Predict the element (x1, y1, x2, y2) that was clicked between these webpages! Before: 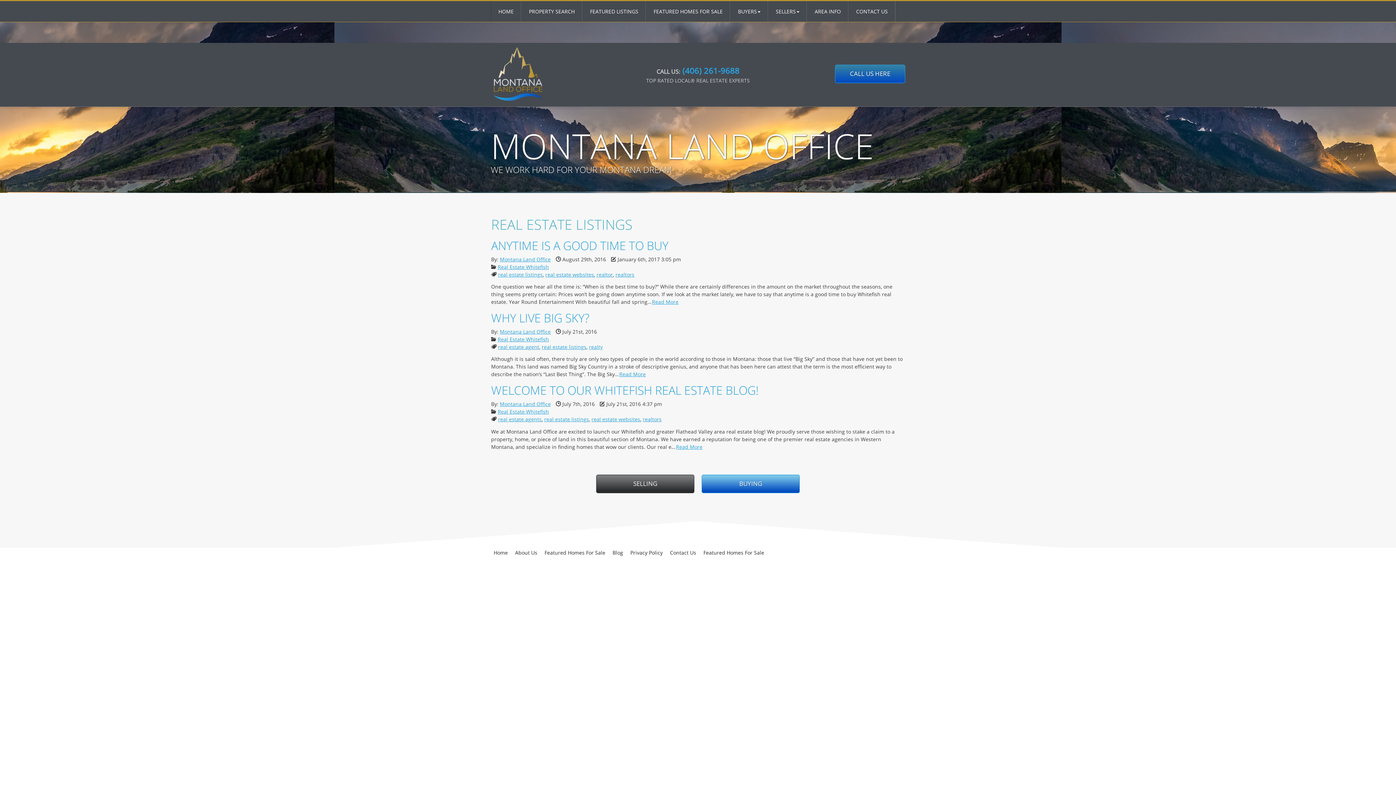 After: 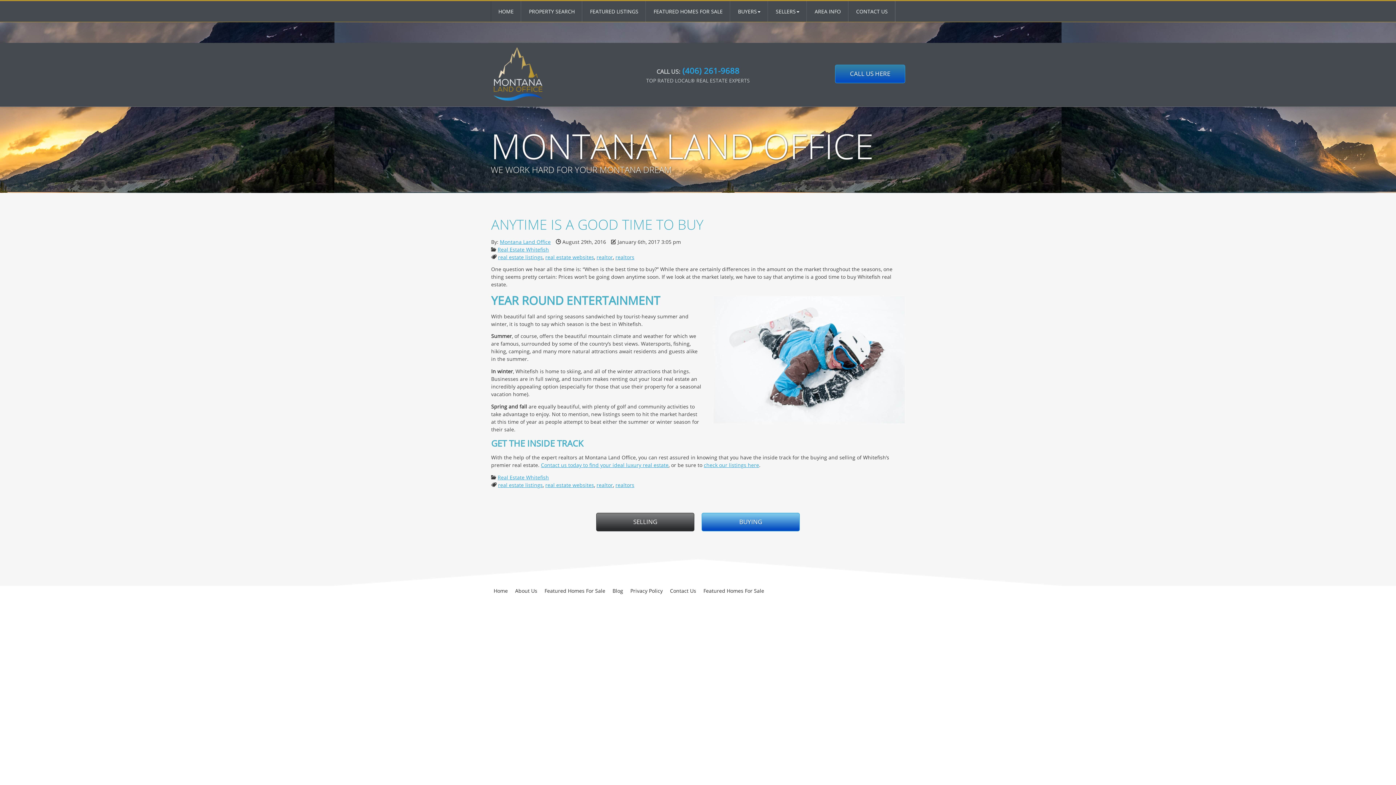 Action: label: Read More bbox: (652, 298, 678, 305)